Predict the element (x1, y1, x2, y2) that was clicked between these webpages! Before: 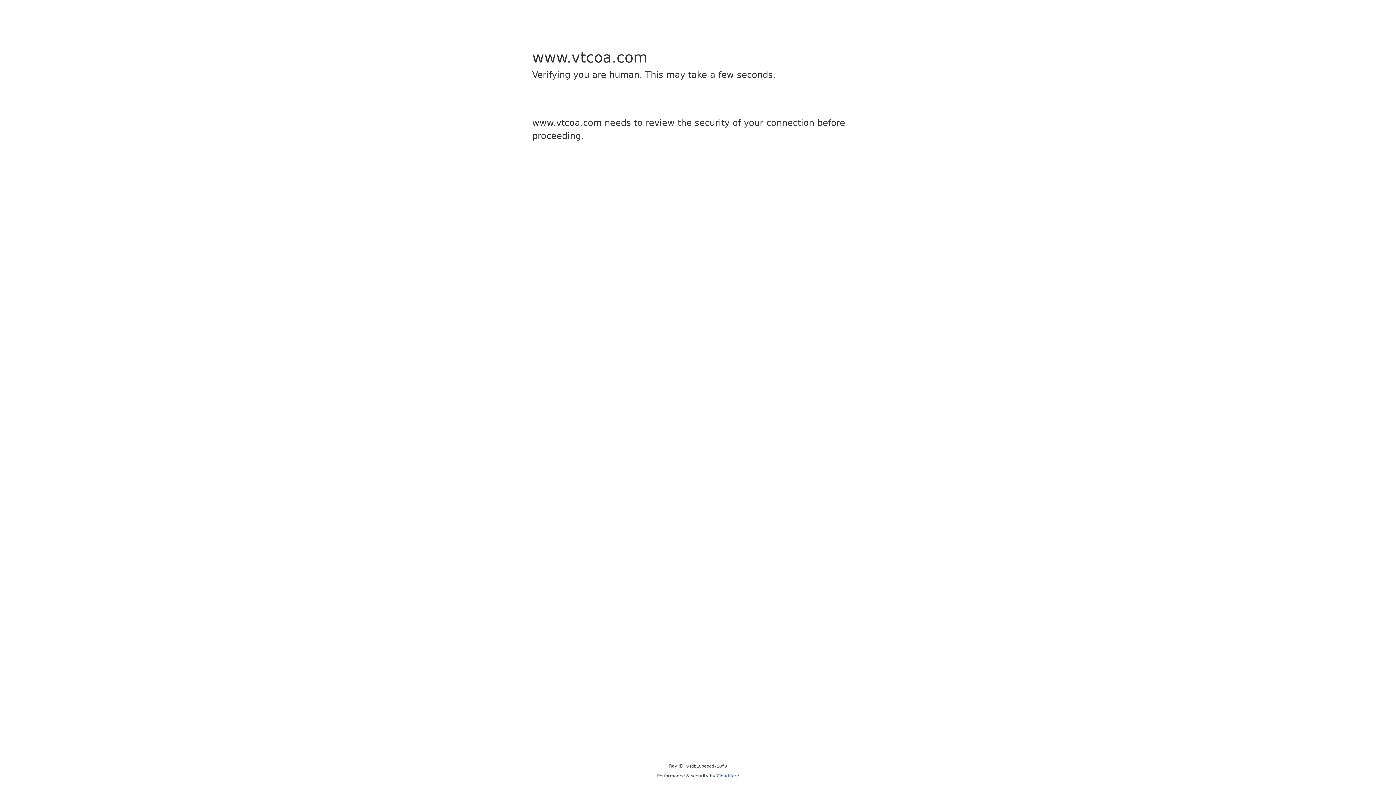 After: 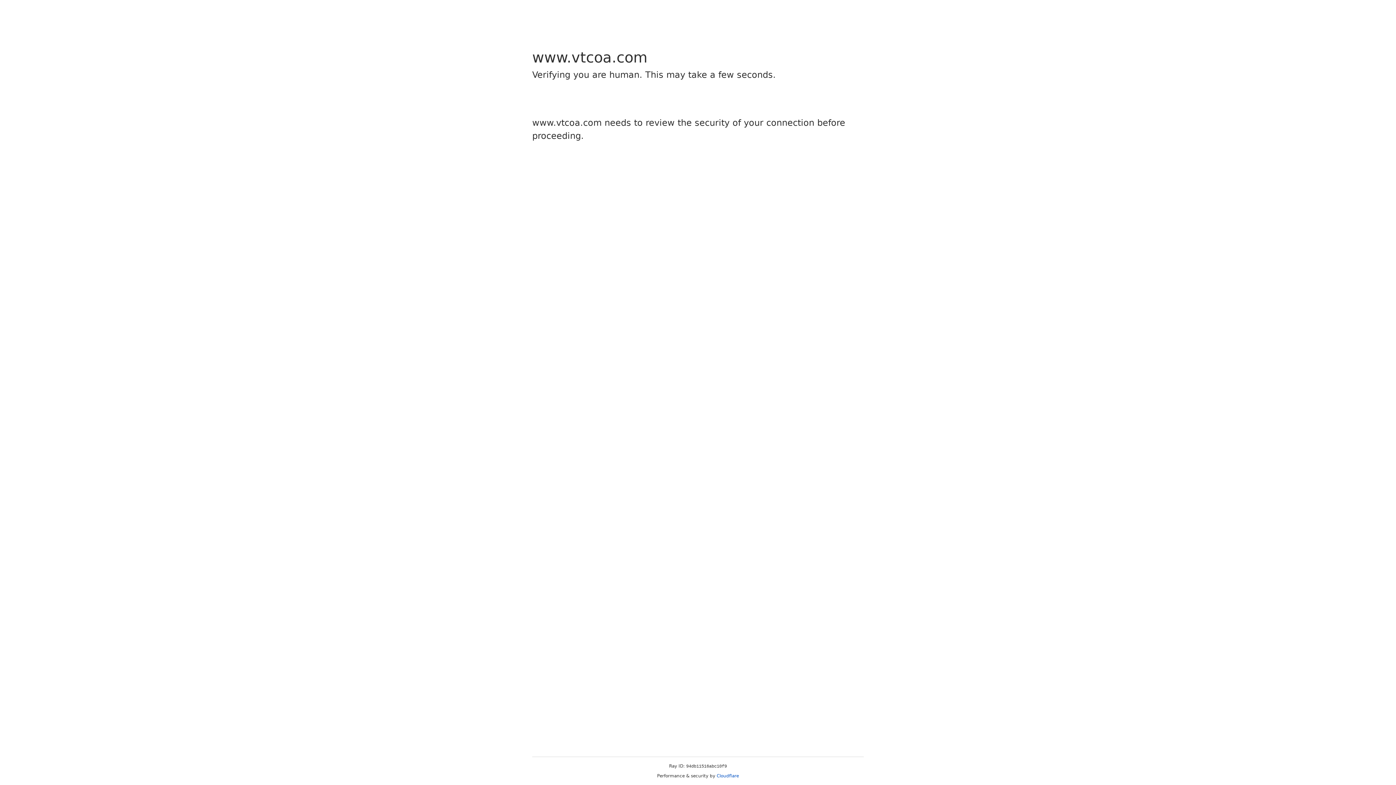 Action: label: Cloudflare bbox: (716, 773, 739, 778)